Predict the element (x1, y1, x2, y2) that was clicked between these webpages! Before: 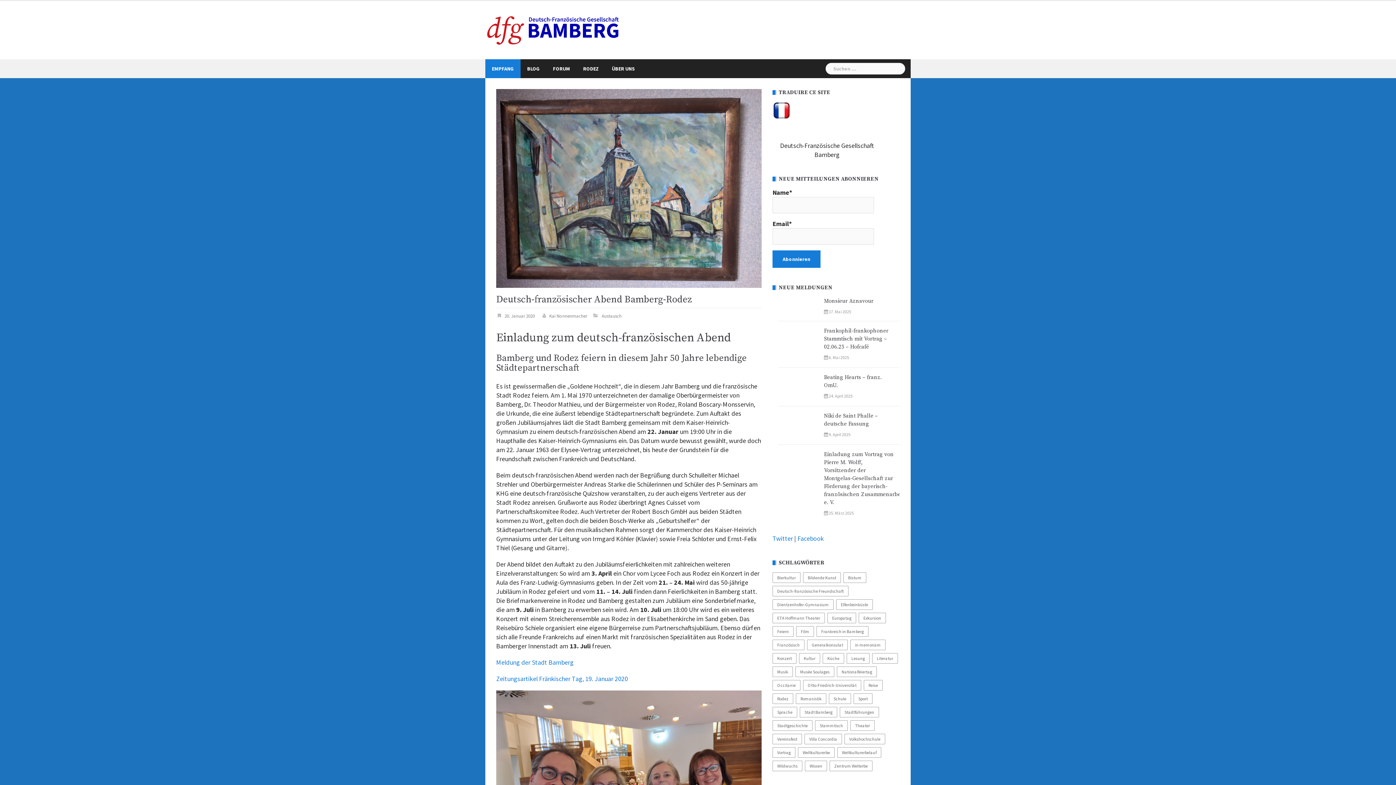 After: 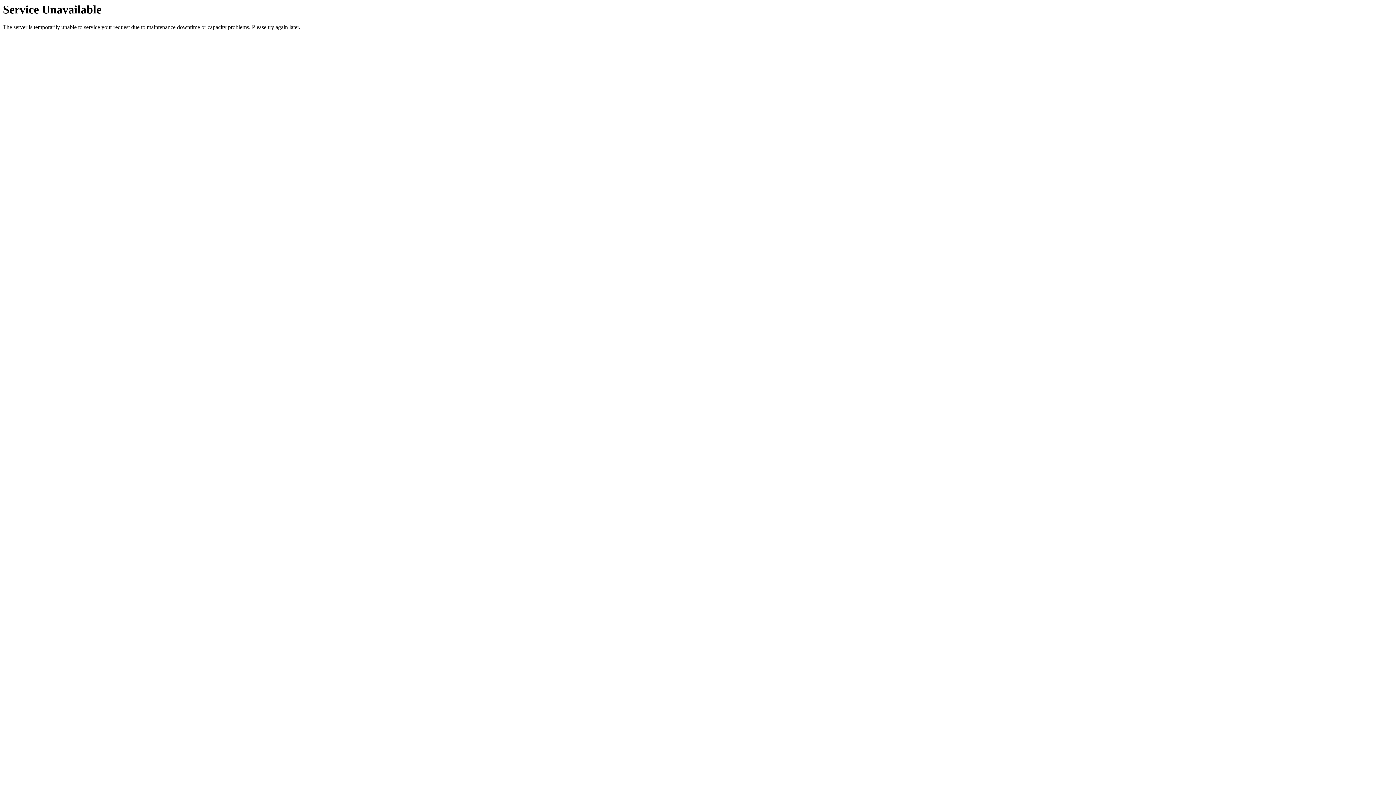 Action: bbox: (612, 59, 634, 78) label: ÜBER UNS